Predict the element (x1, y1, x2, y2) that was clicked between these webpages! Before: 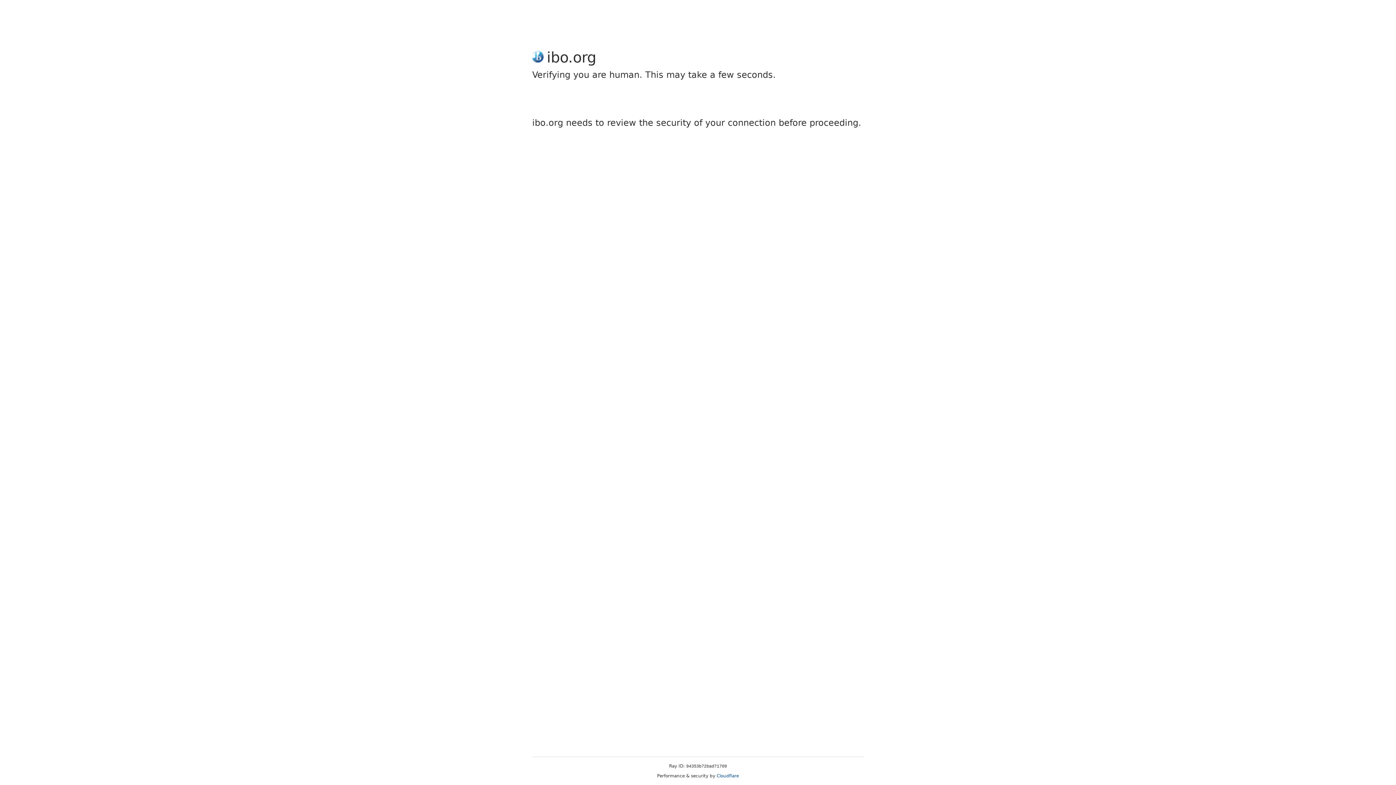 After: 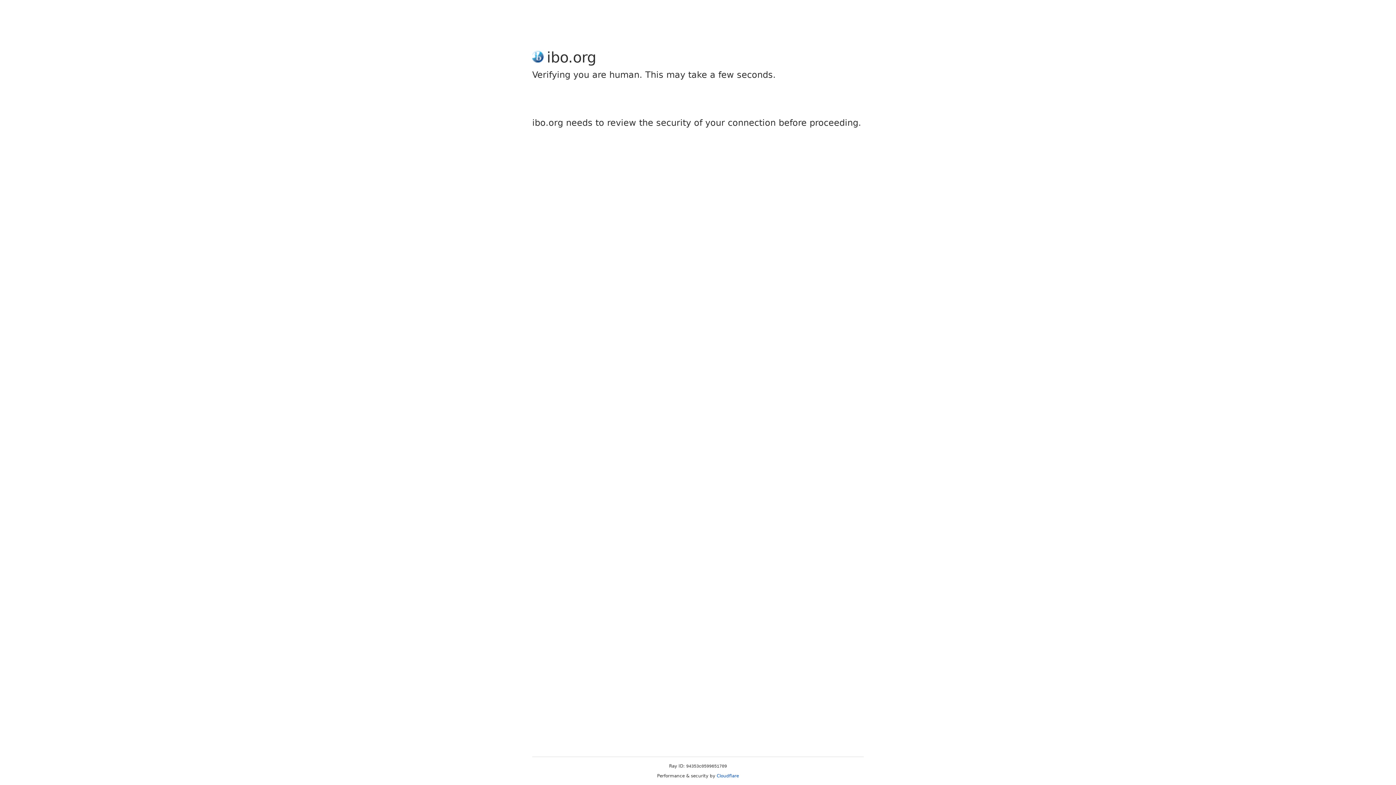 Action: label: Cloudflare bbox: (716, 773, 739, 778)